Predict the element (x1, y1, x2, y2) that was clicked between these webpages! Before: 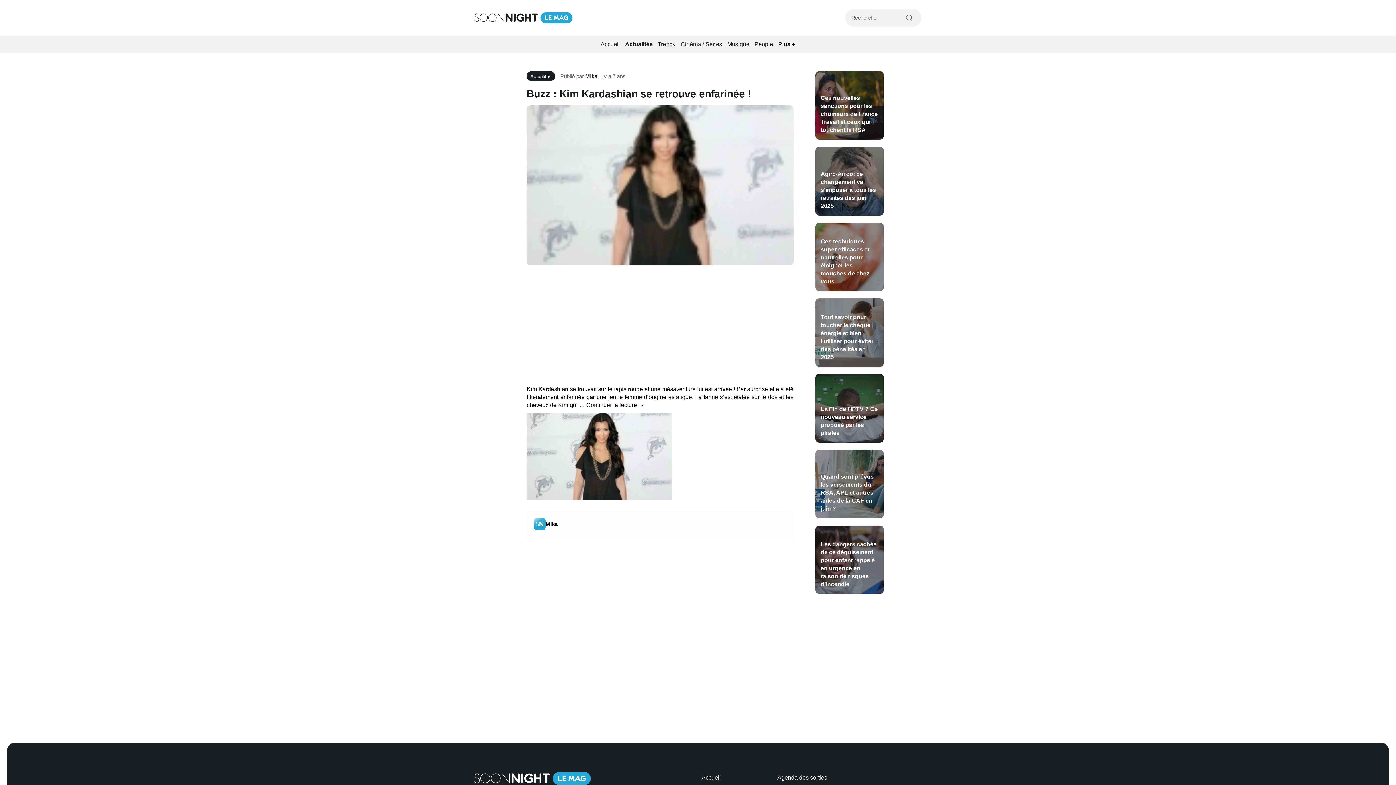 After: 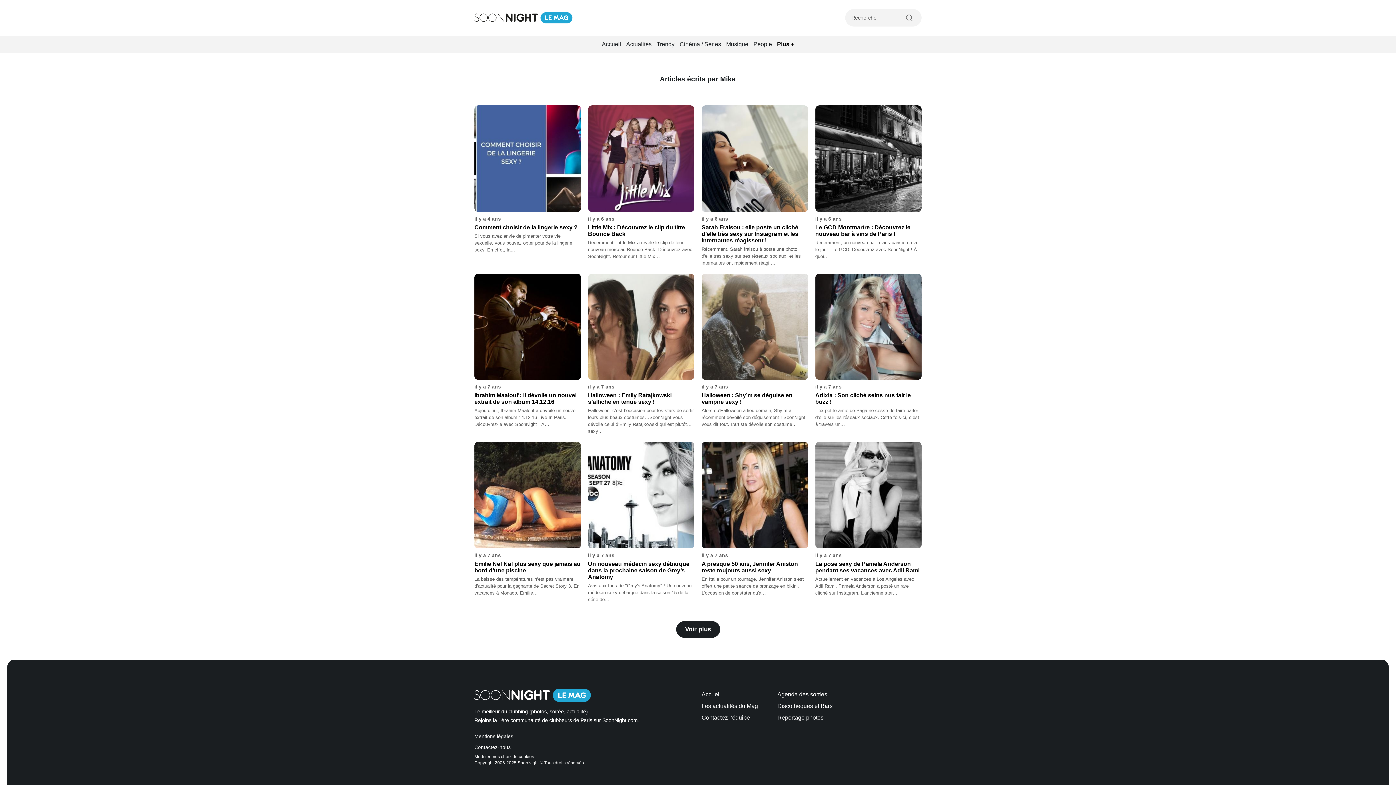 Action: label: Mika bbox: (585, 73, 597, 79)